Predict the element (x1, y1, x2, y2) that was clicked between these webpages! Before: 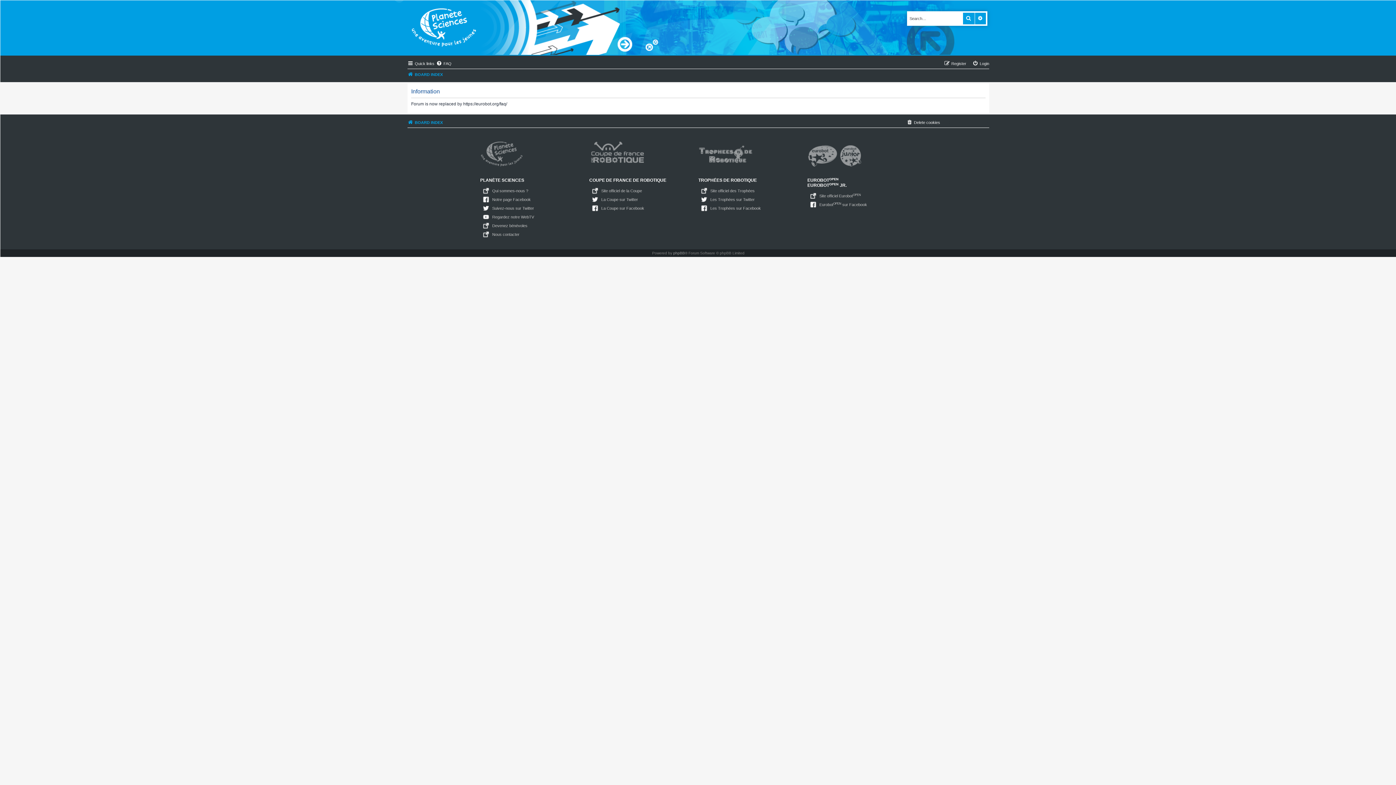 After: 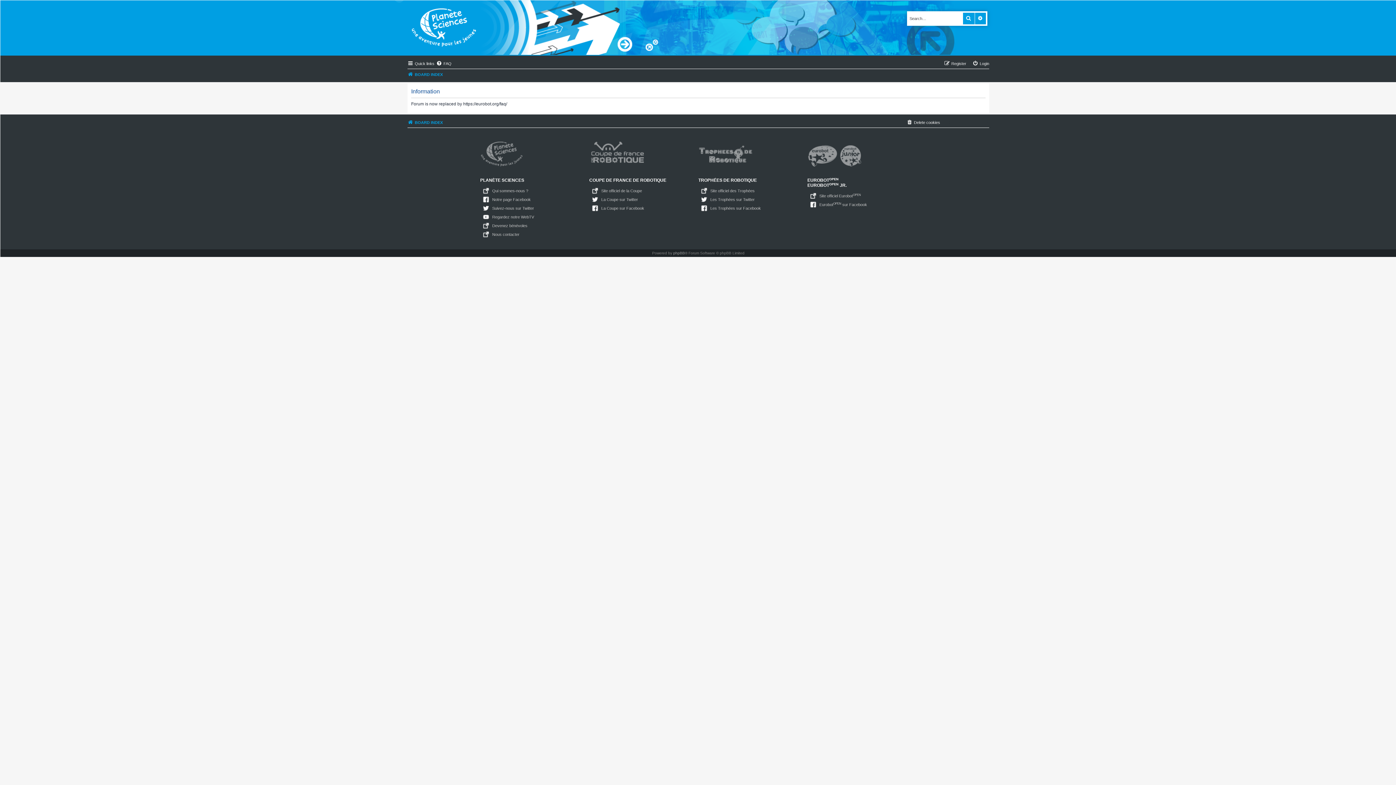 Action: bbox: (407, 70, 442, 78) label: BOARD INDEX